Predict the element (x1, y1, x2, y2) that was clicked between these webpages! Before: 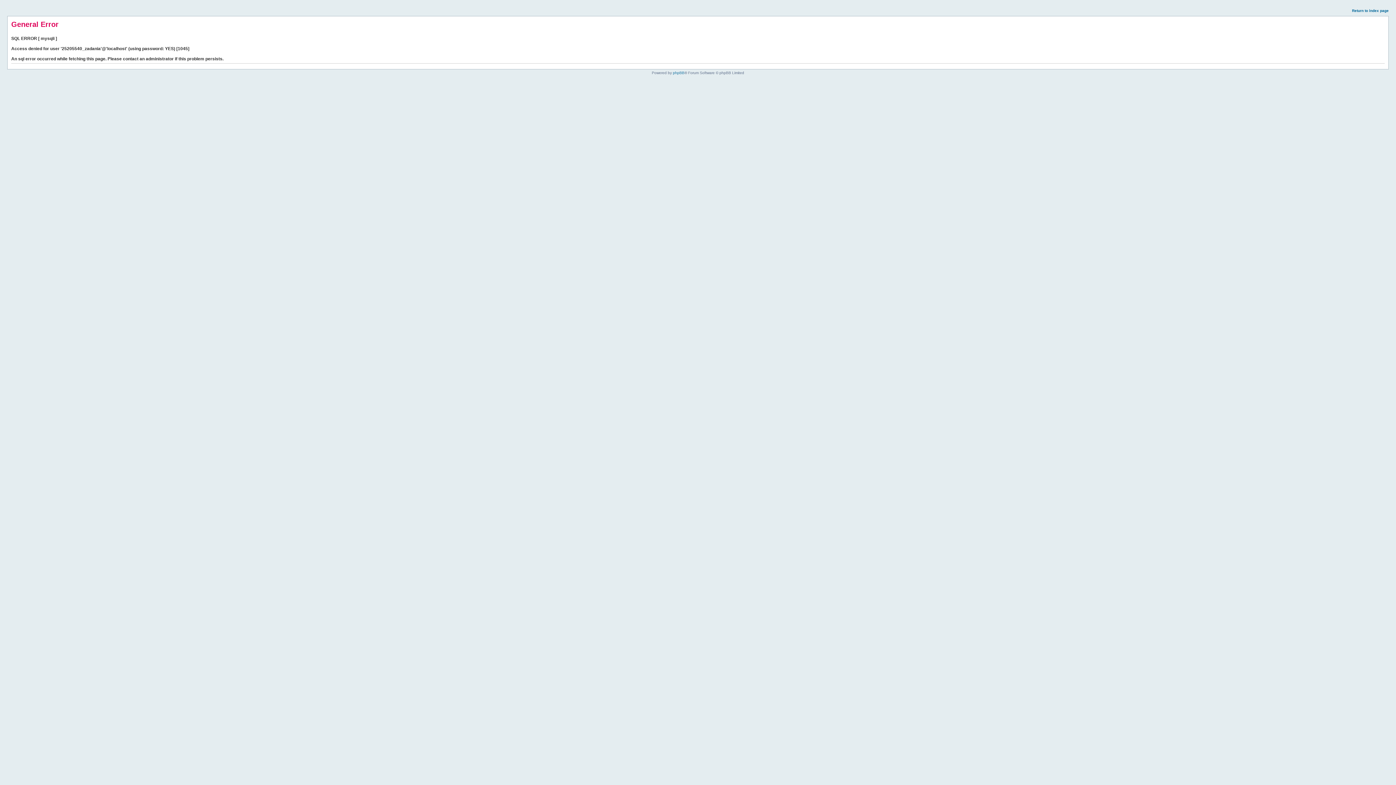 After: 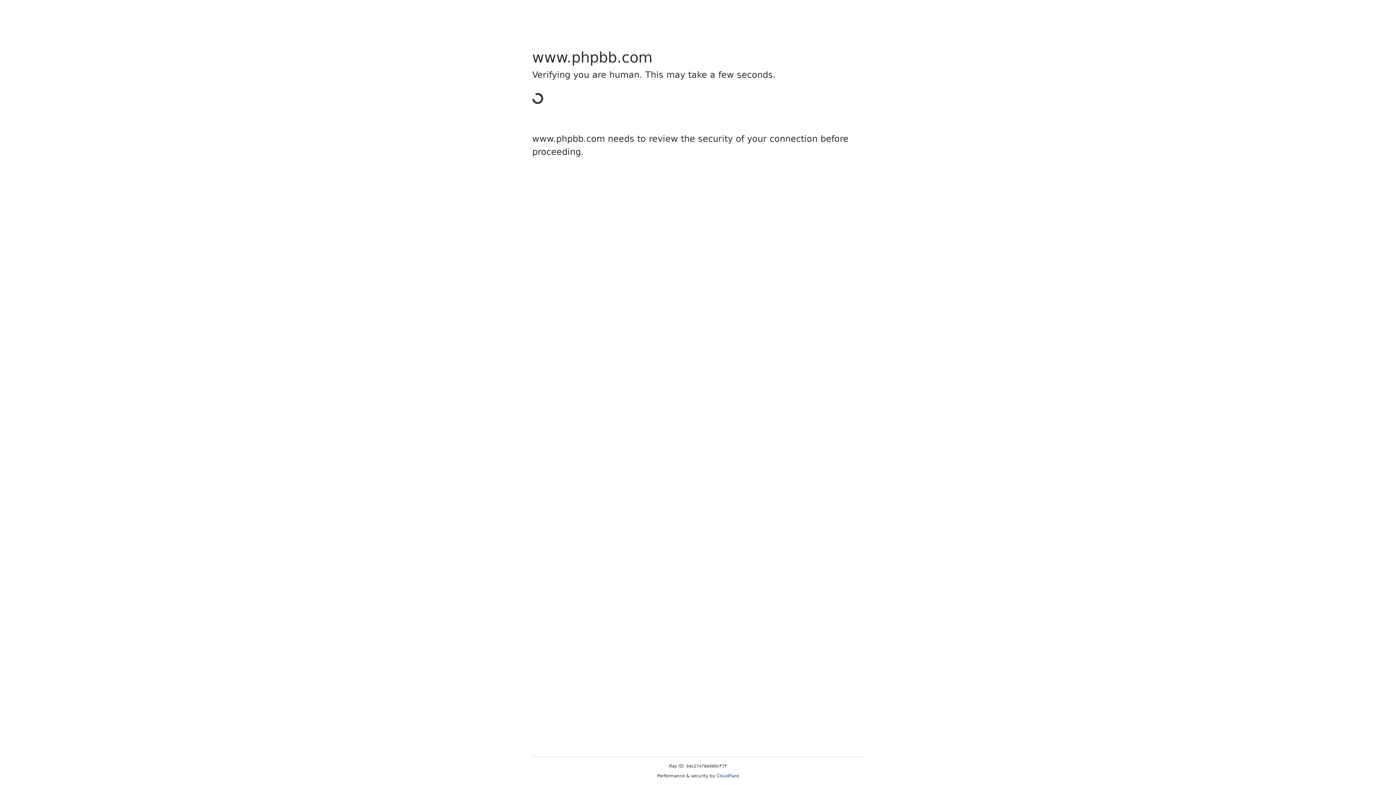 Action: bbox: (673, 70, 684, 74) label: phpBB